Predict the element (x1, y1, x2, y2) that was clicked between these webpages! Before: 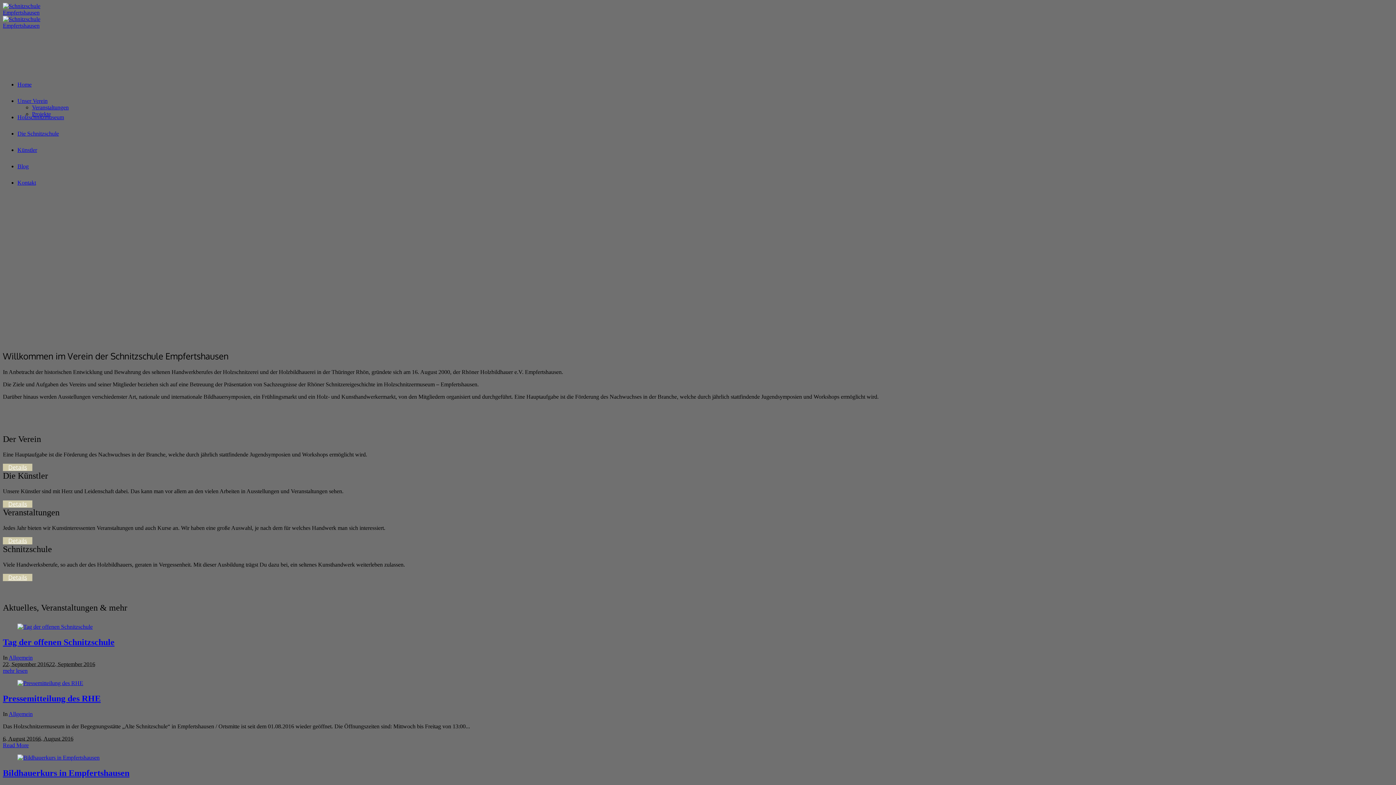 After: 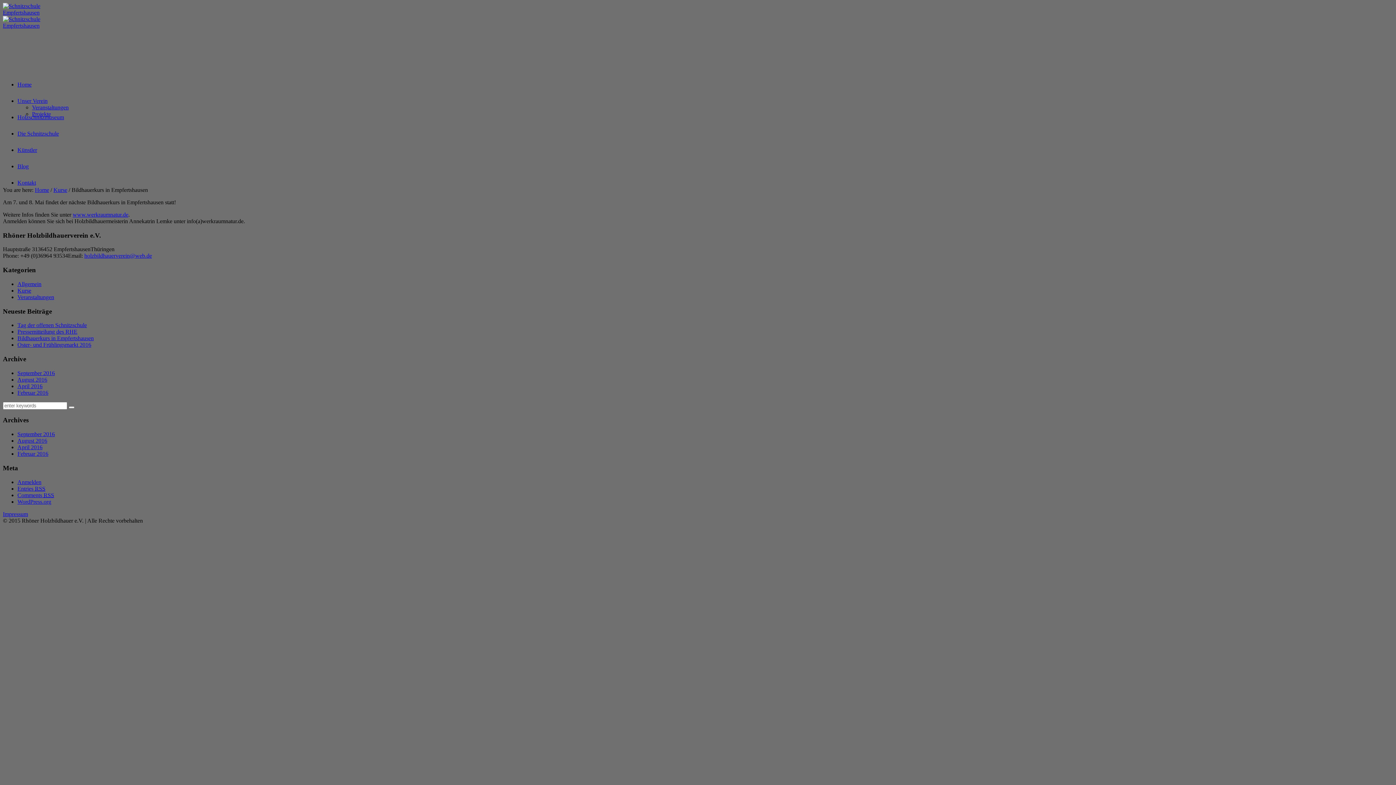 Action: bbox: (17, 754, 99, 760)